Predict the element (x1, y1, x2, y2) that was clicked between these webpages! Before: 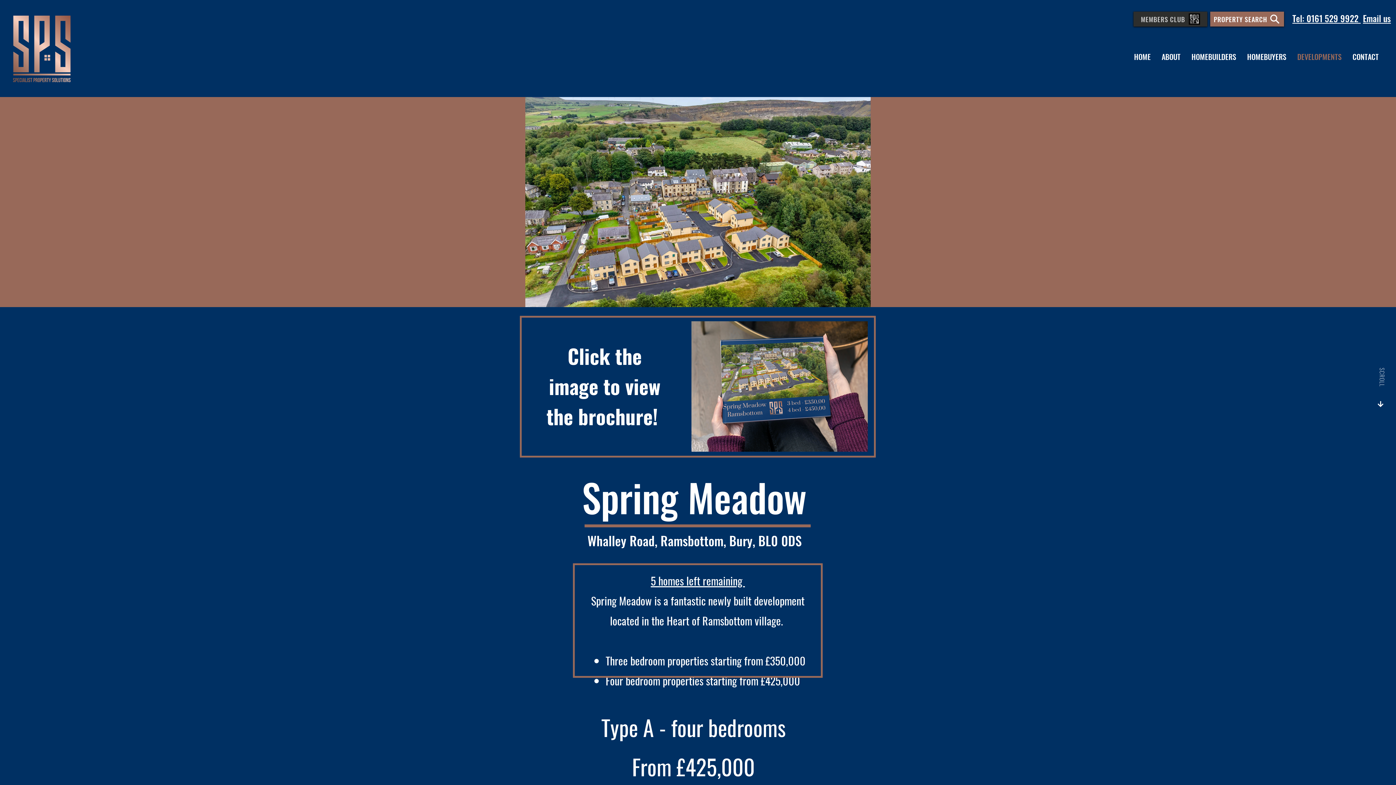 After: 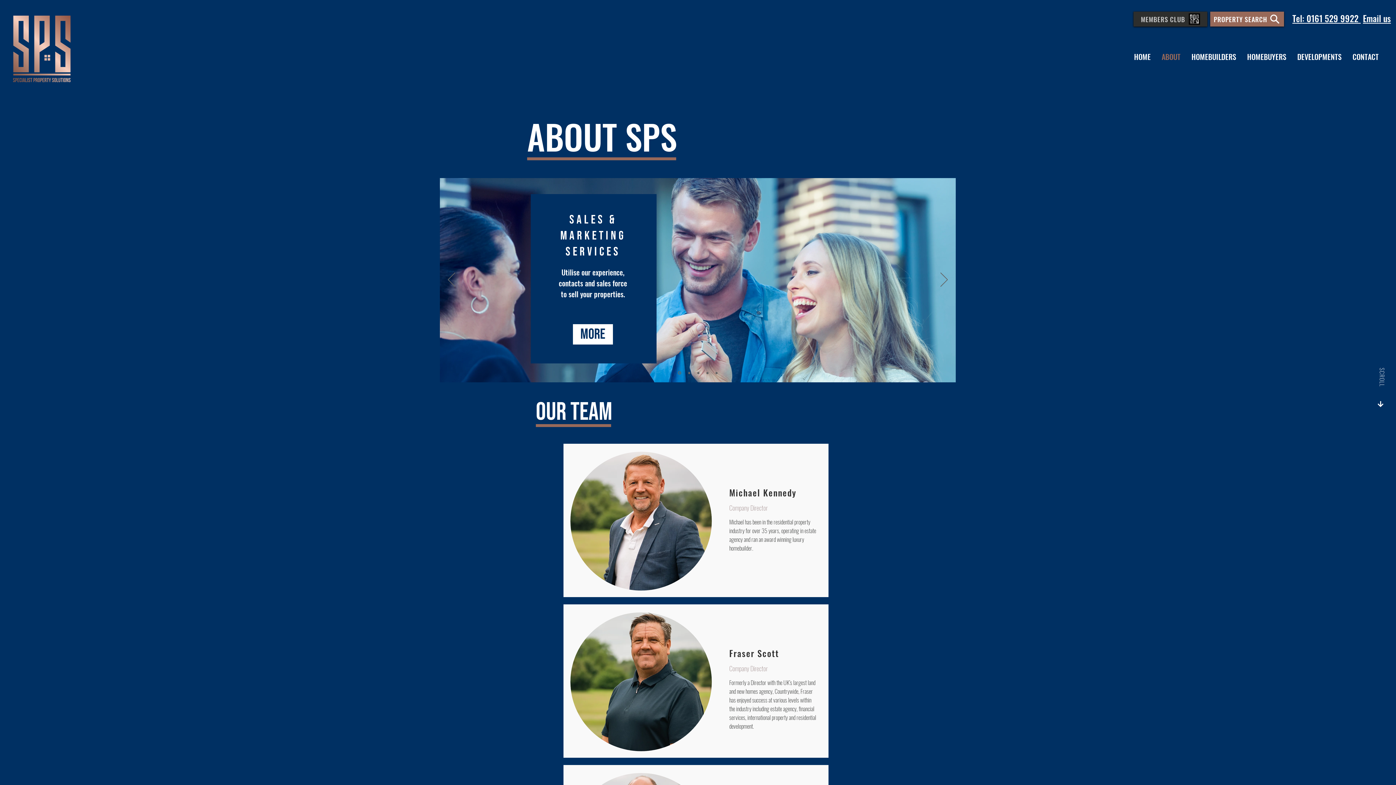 Action: bbox: (1156, 50, 1186, 63) label: ABOUT